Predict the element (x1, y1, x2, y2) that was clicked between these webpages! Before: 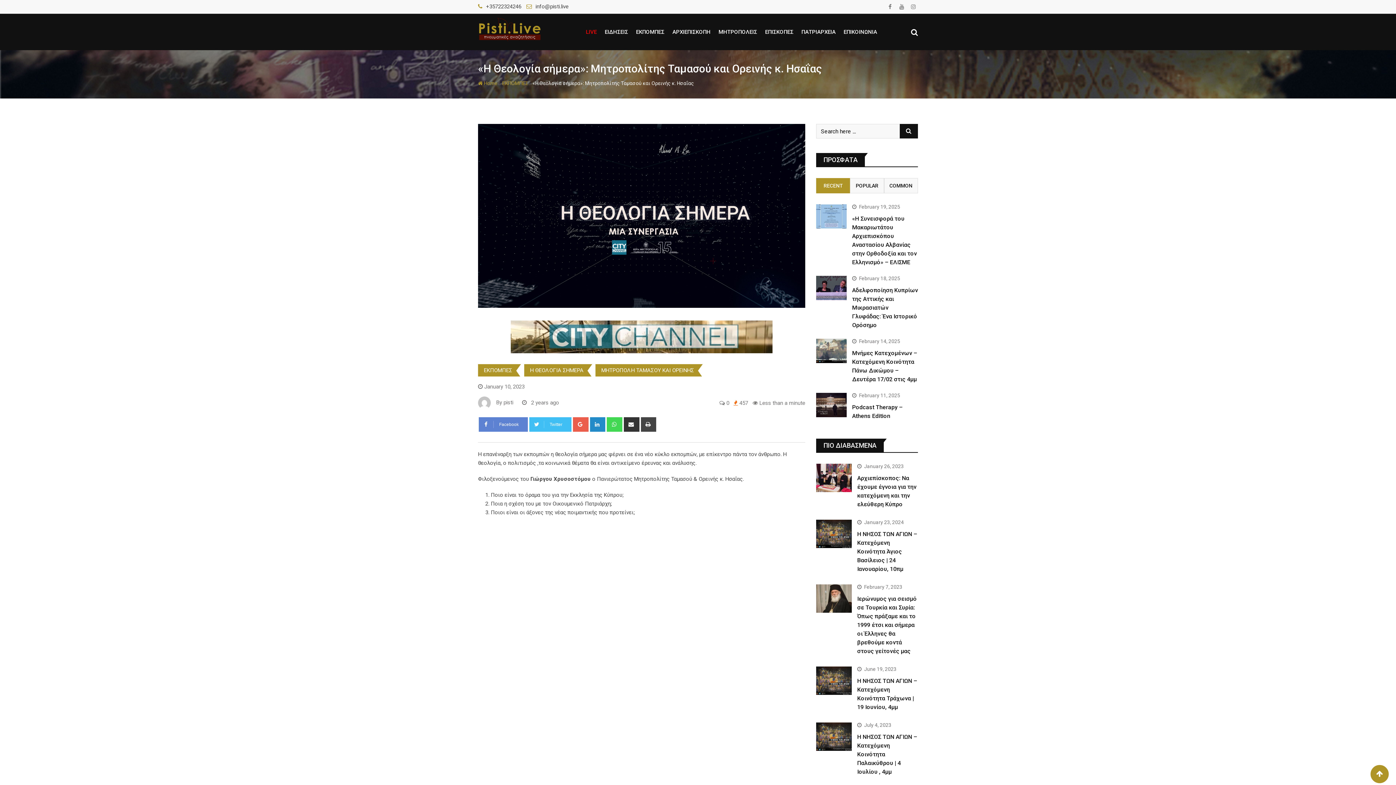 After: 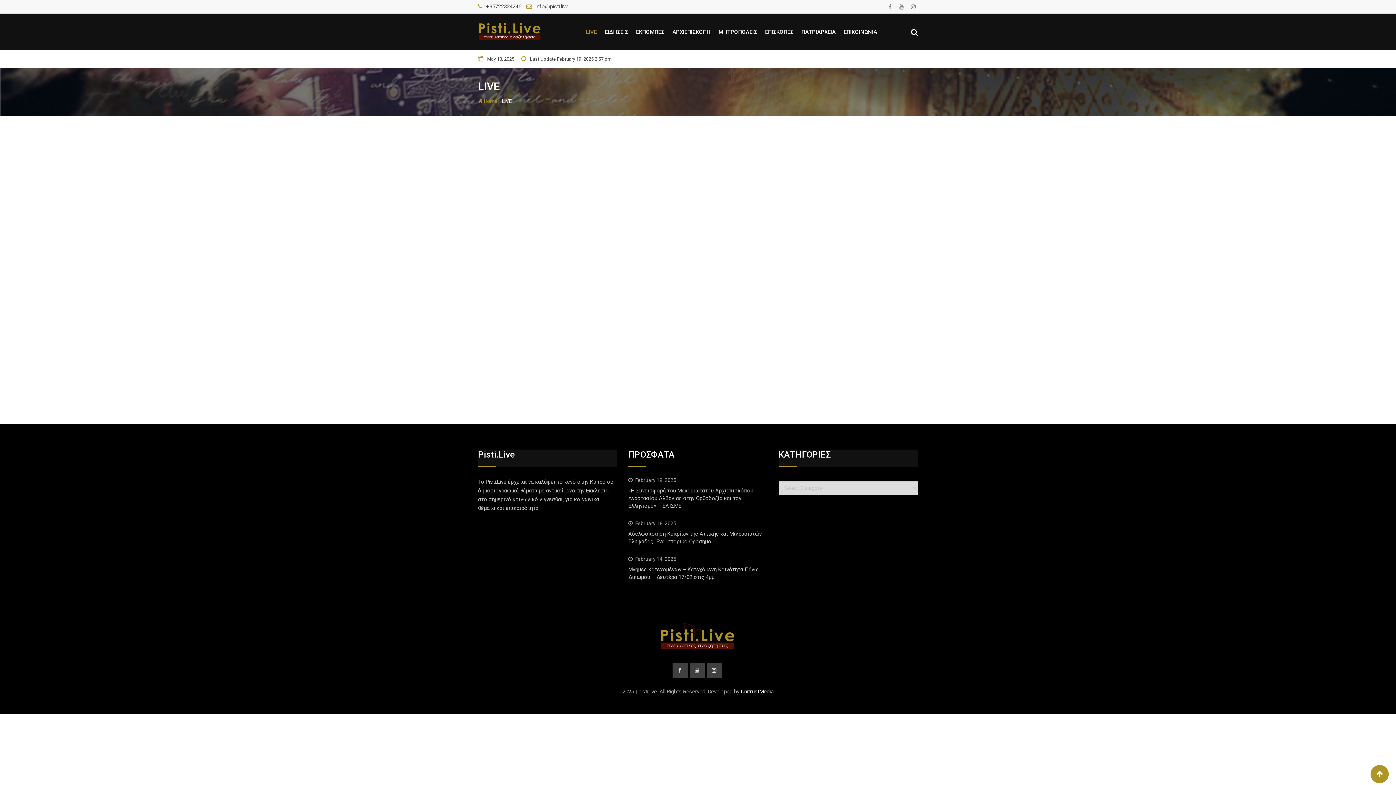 Action: label: LIVE bbox: (582, 13, 600, 50)